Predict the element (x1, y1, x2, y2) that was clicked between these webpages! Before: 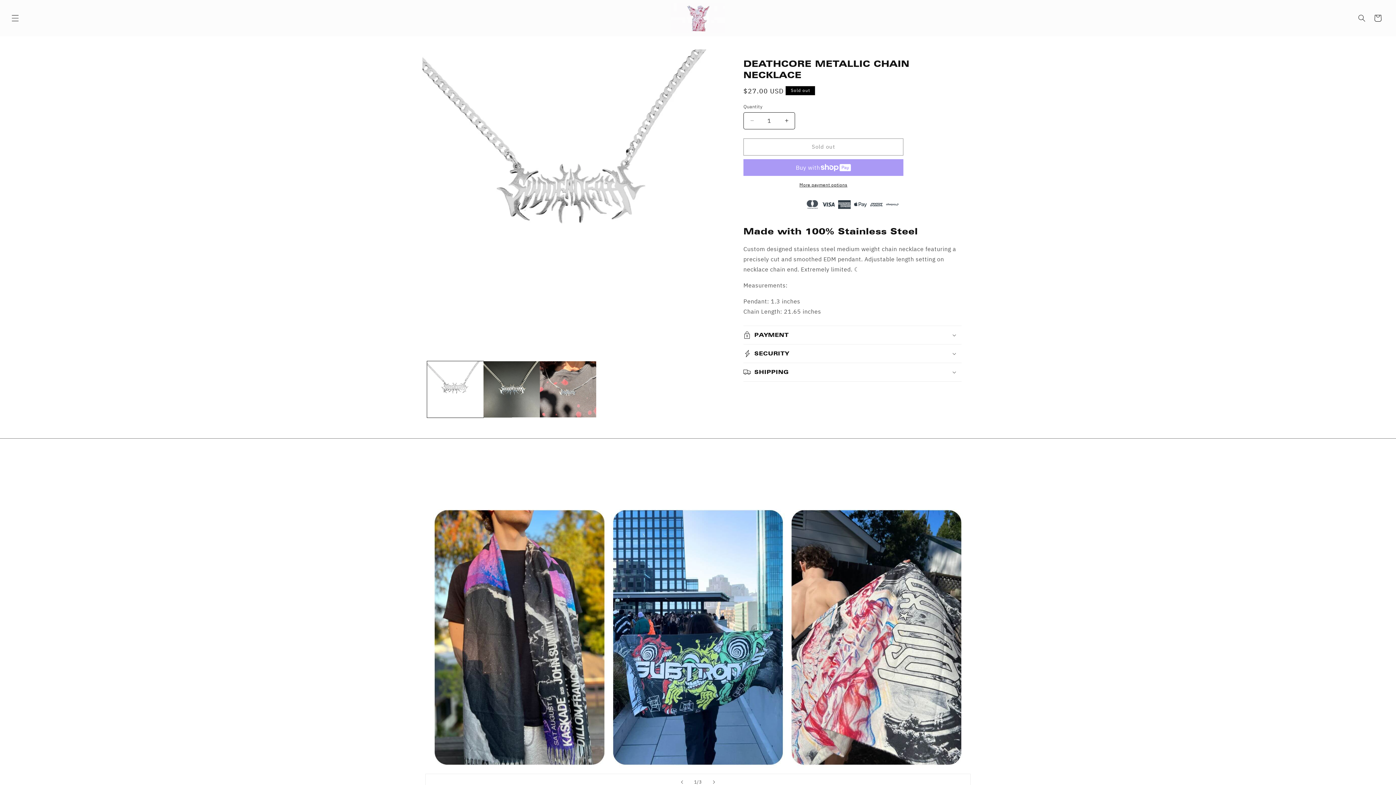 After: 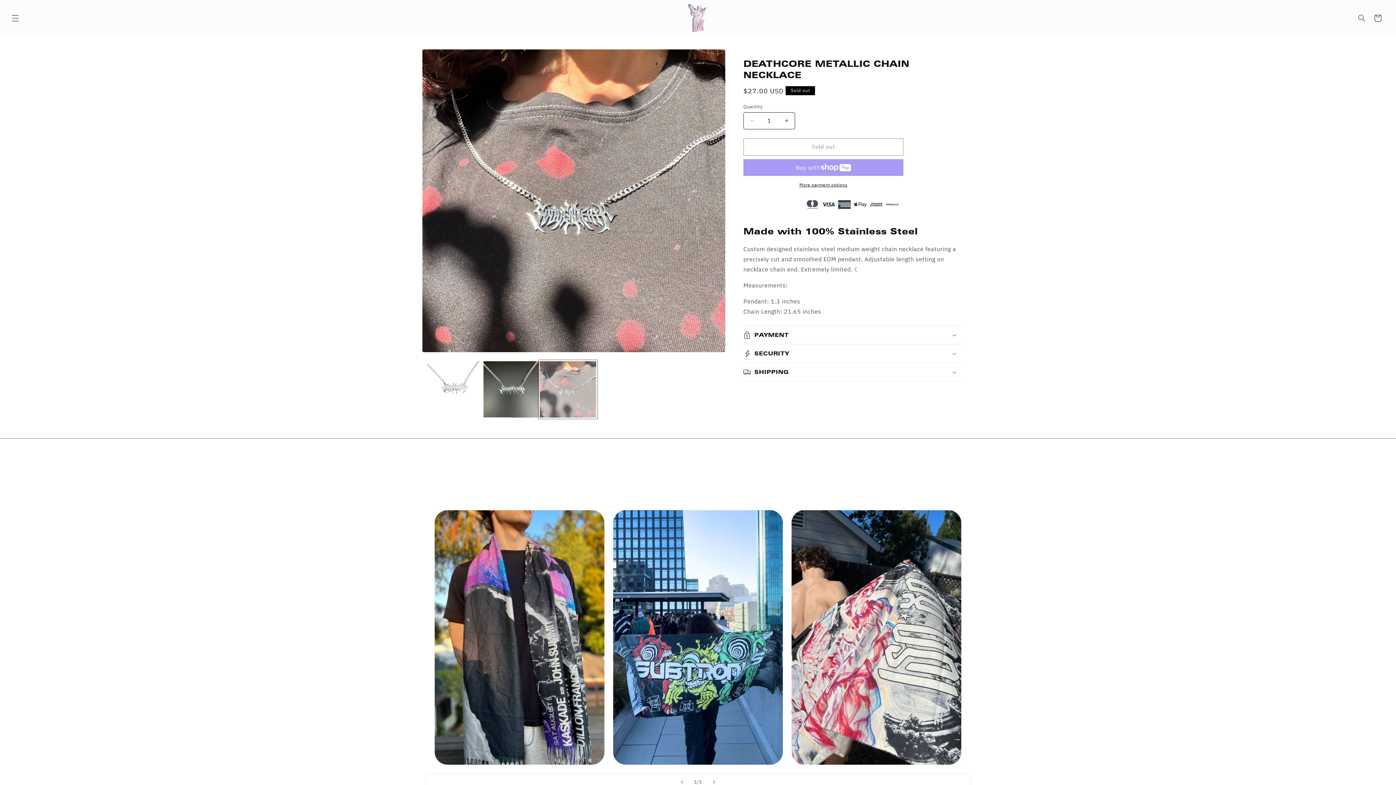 Action: label: Load image 3 in gallery view bbox: (540, 361, 596, 417)